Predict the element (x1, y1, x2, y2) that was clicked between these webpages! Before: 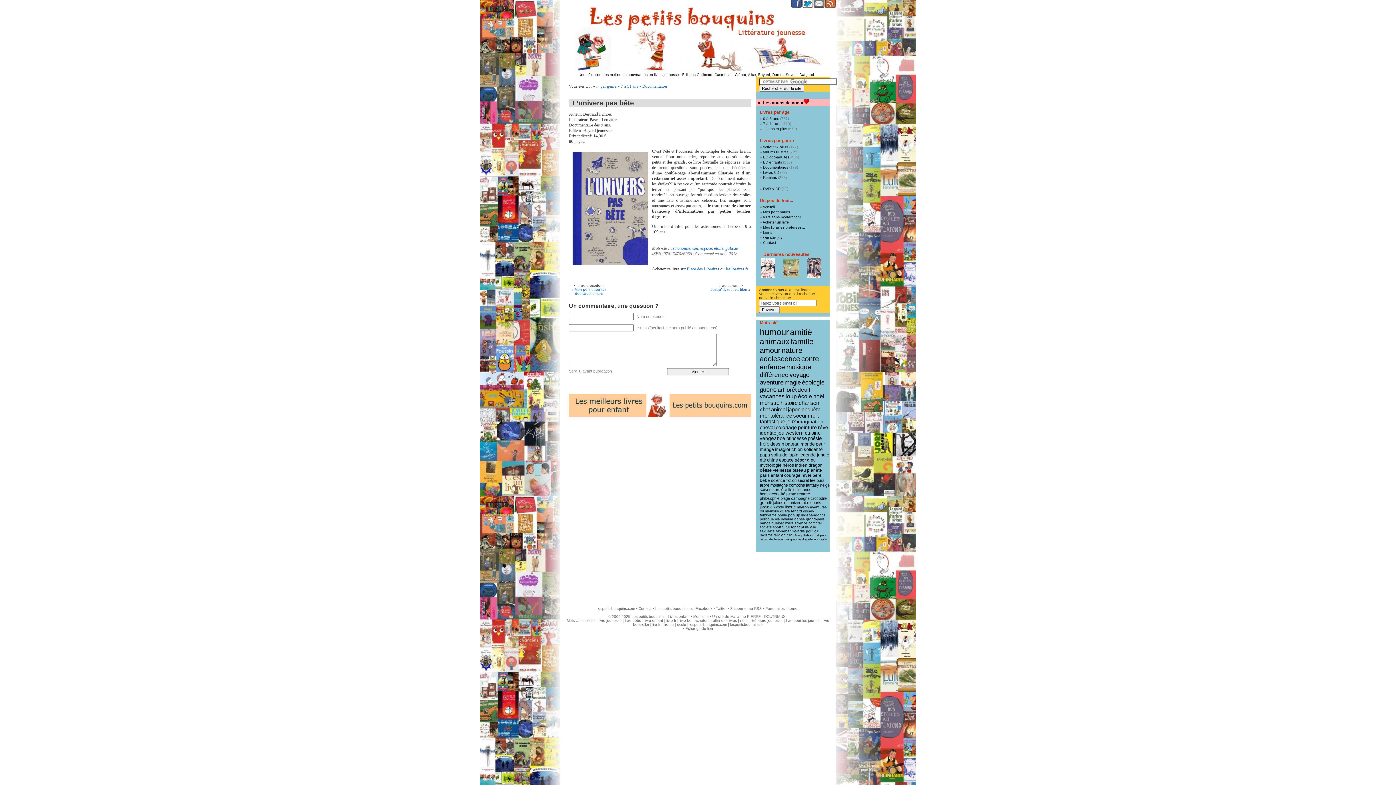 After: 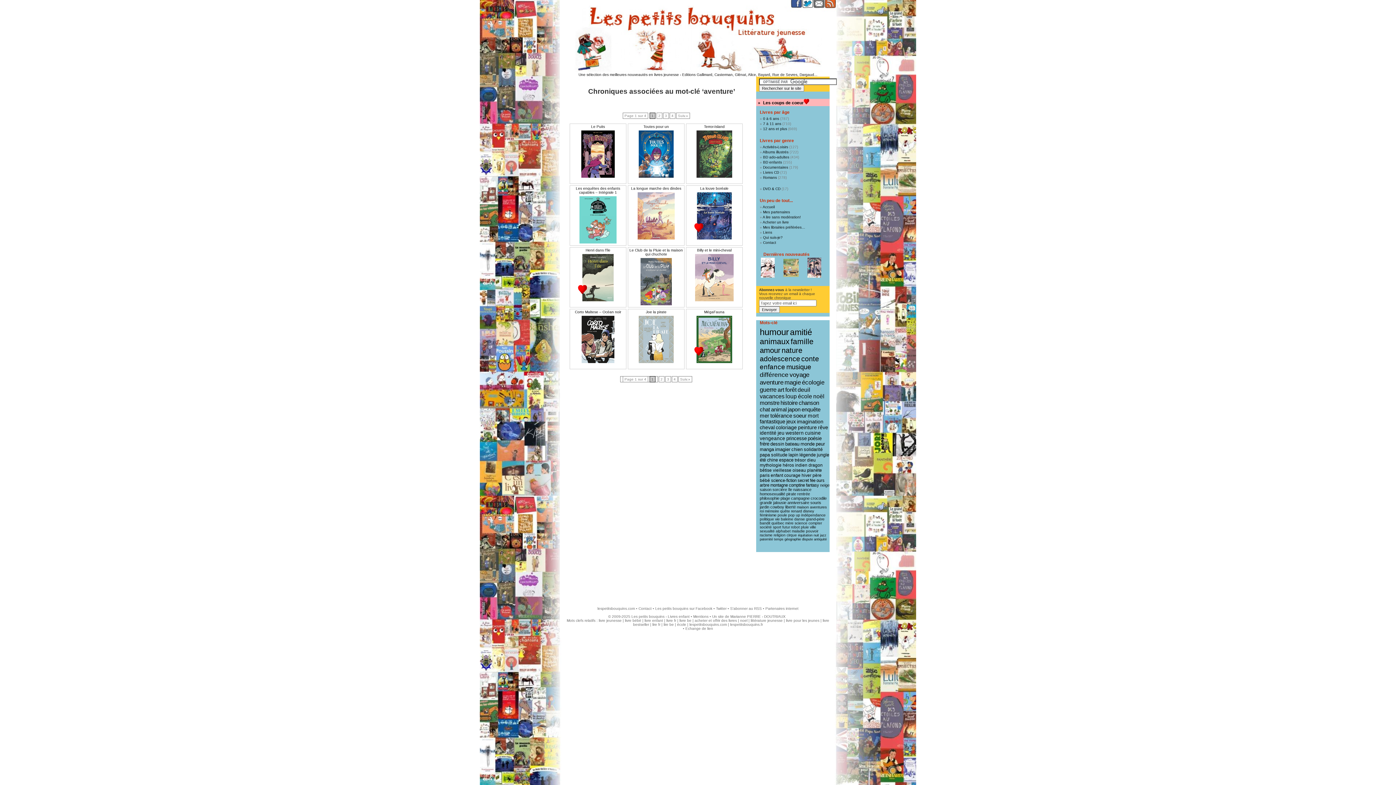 Action: bbox: (760, 378, 783, 386) label: aventure (47 éléments)